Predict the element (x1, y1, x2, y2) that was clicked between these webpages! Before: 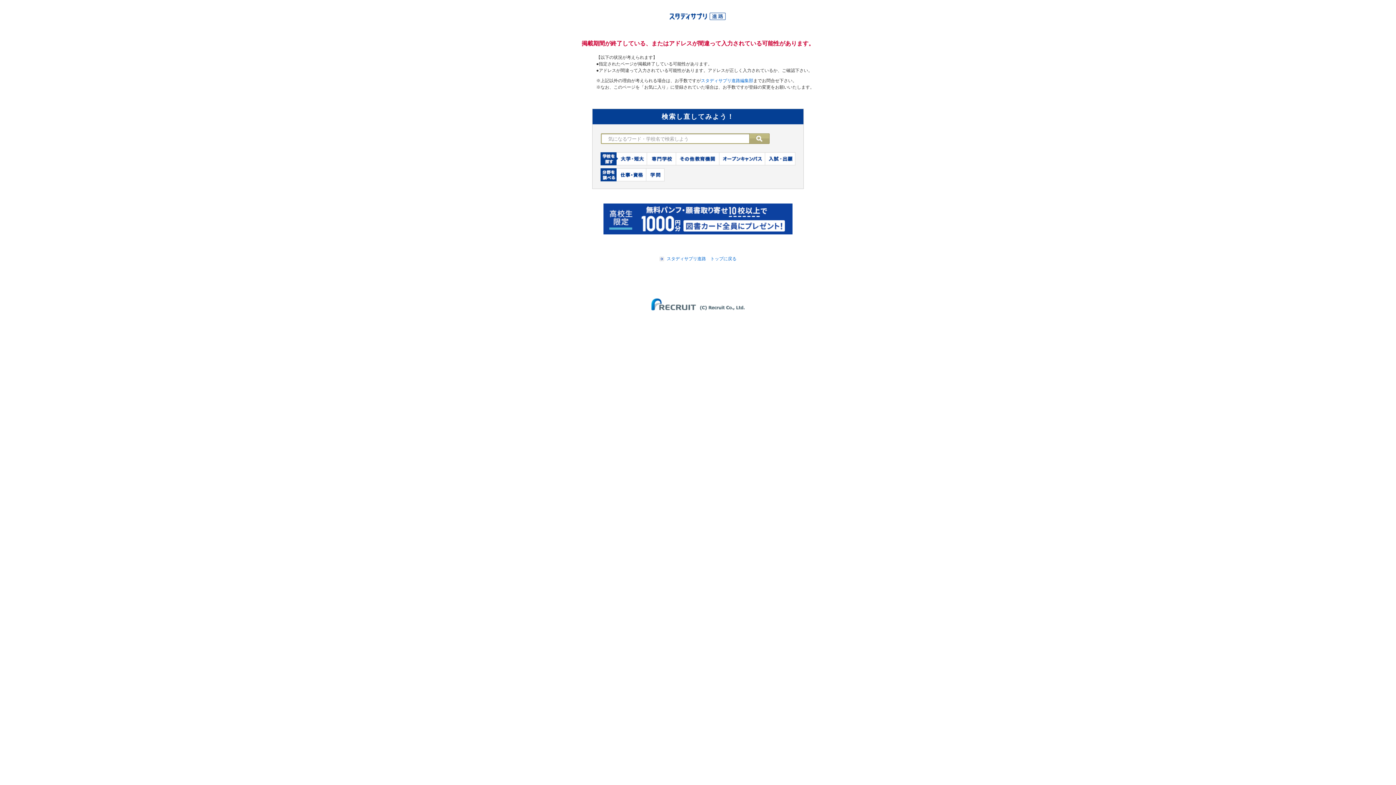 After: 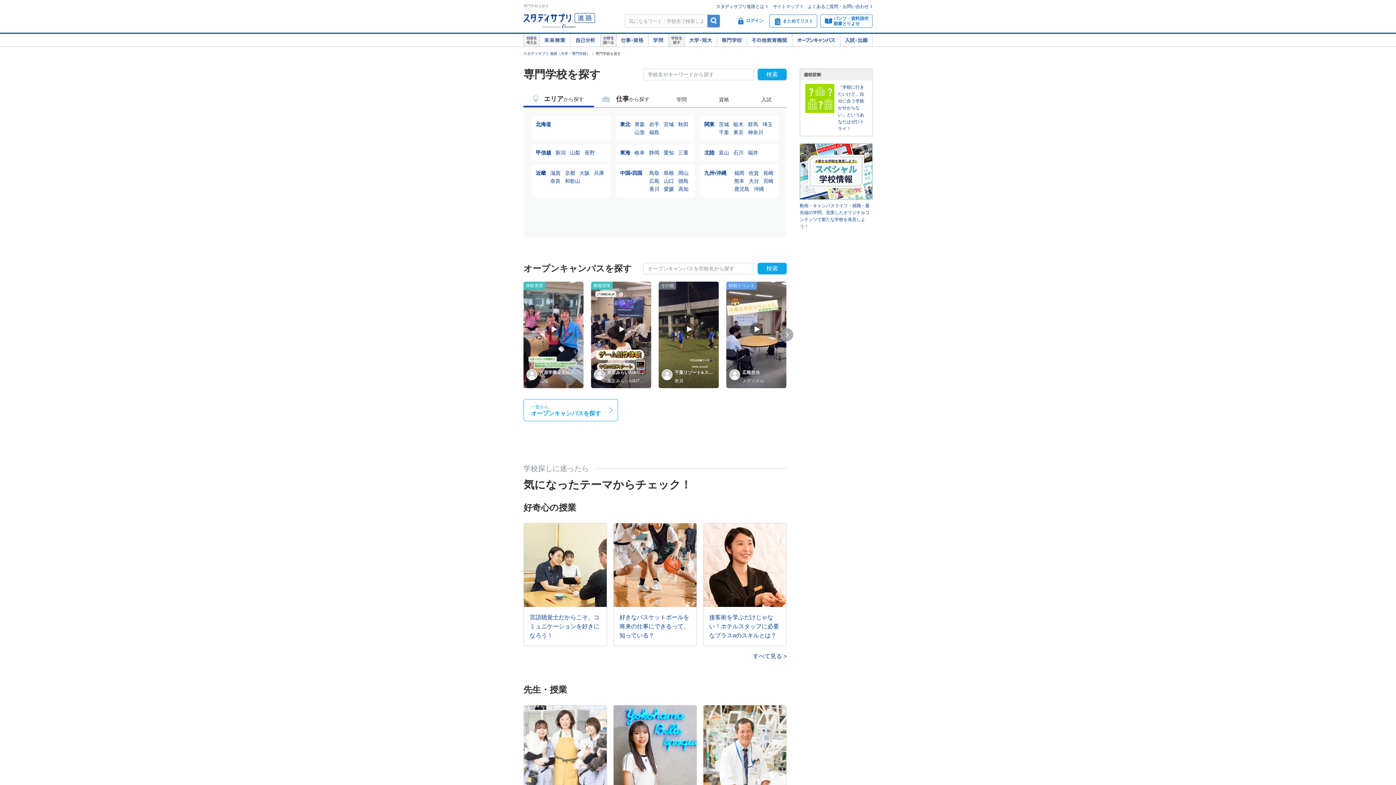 Action: bbox: (647, 152, 676, 165) label: 専門学校